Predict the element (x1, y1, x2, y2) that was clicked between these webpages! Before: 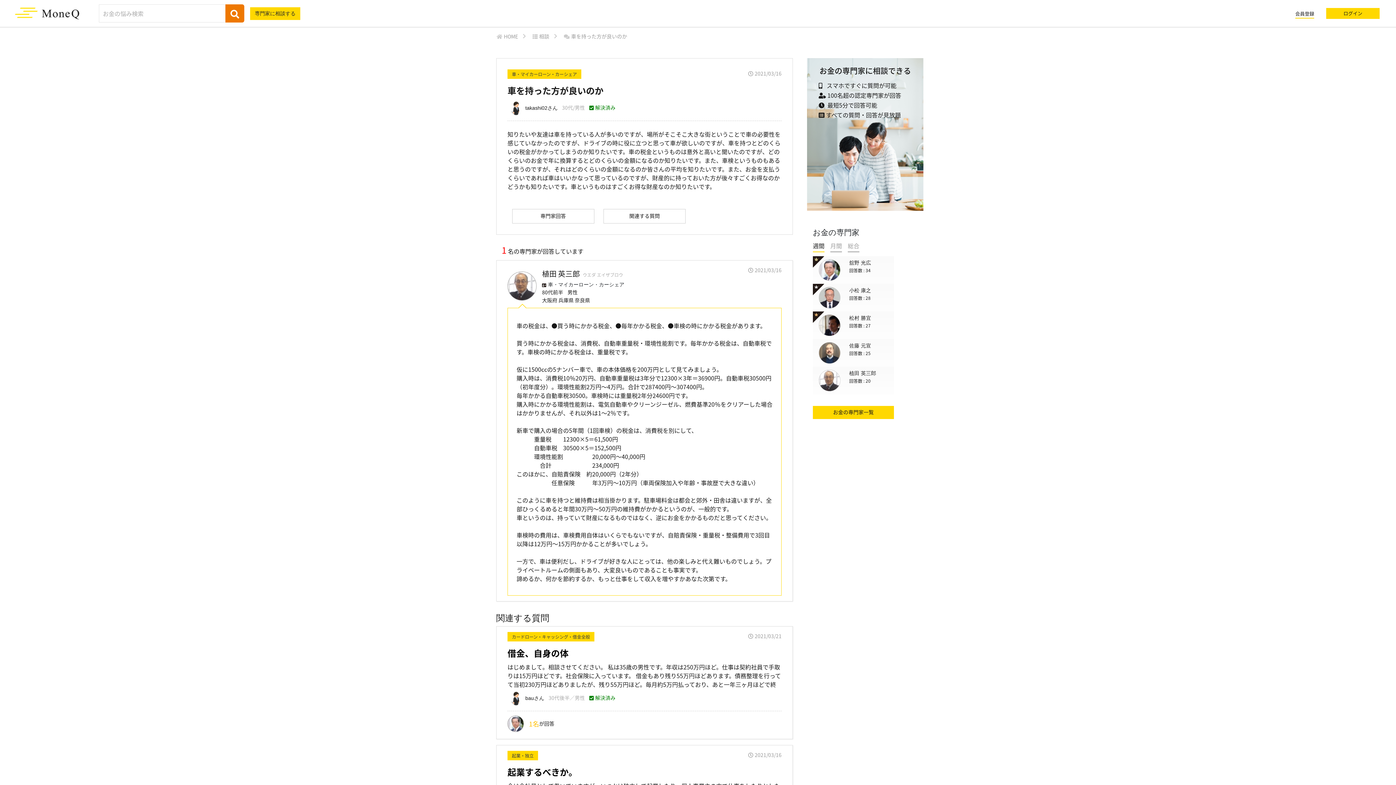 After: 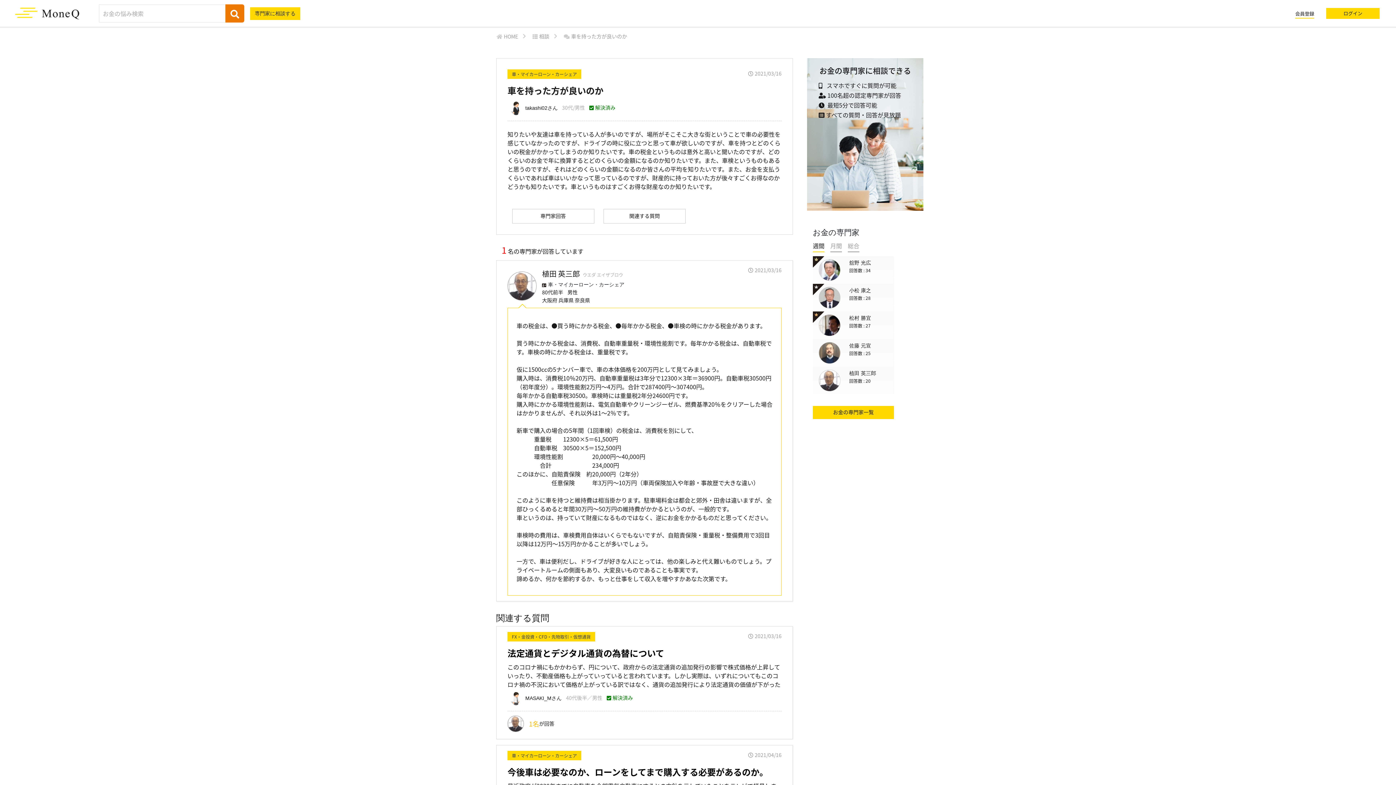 Action: label: 車を持った方が良いのか bbox: (564, 32, 627, 40)